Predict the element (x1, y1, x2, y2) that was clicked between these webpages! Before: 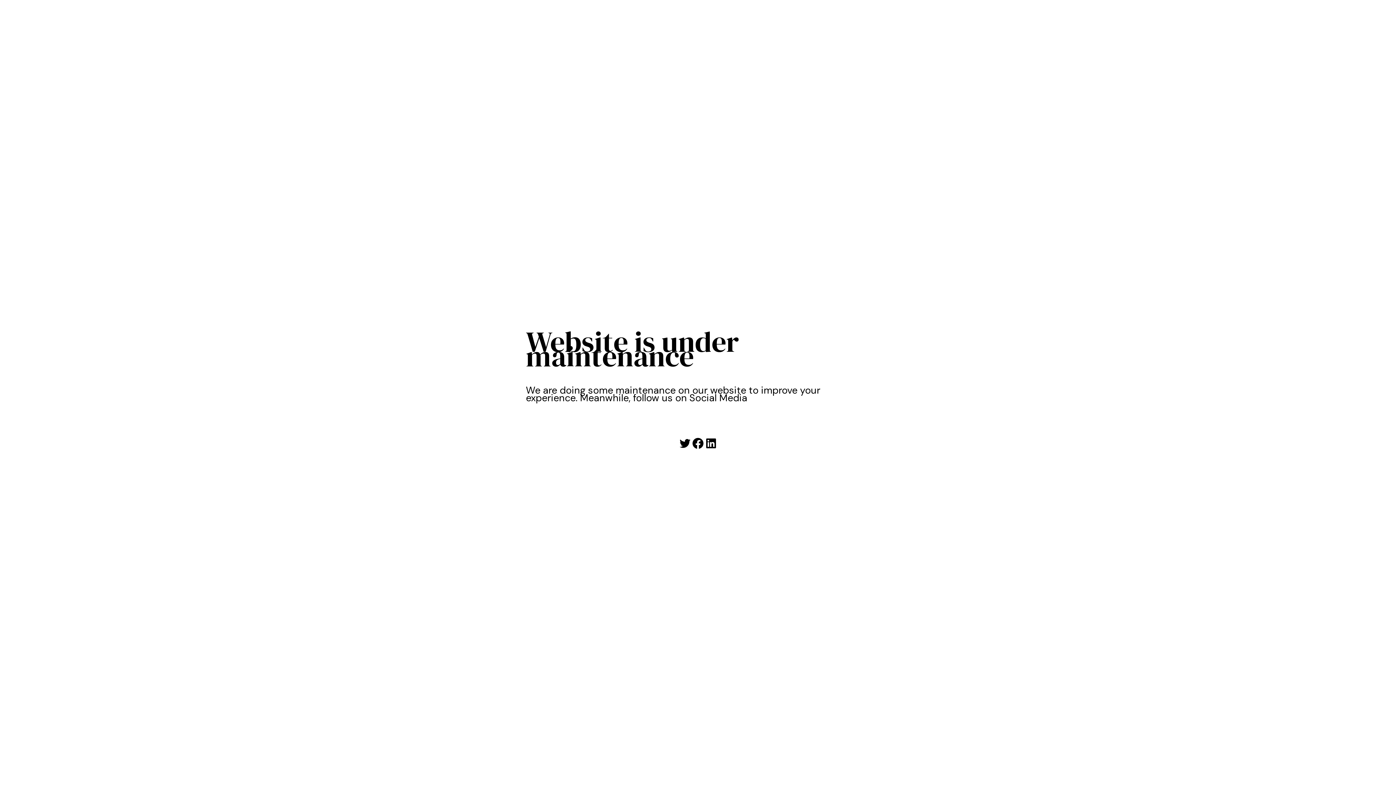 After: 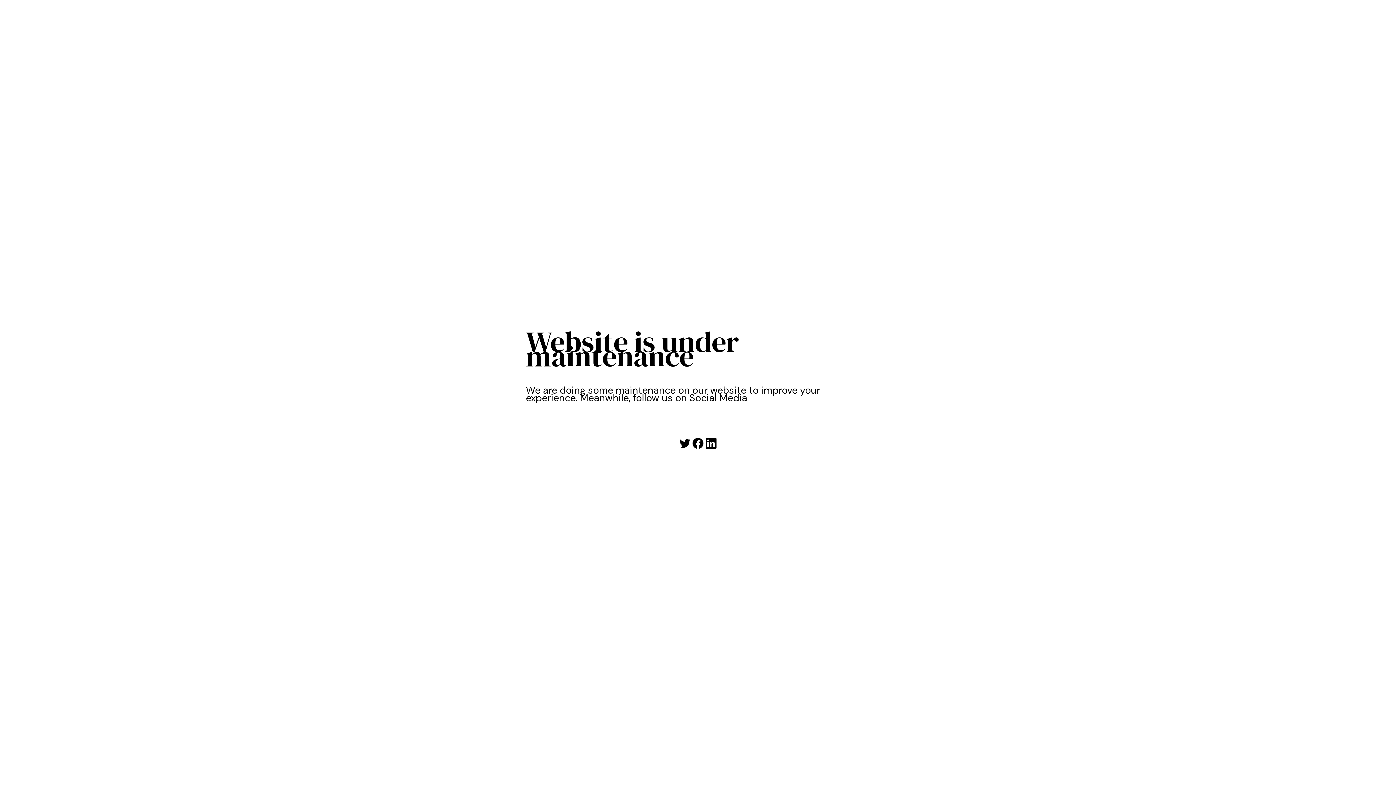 Action: label: LinkedIn bbox: (704, 436, 717, 450)